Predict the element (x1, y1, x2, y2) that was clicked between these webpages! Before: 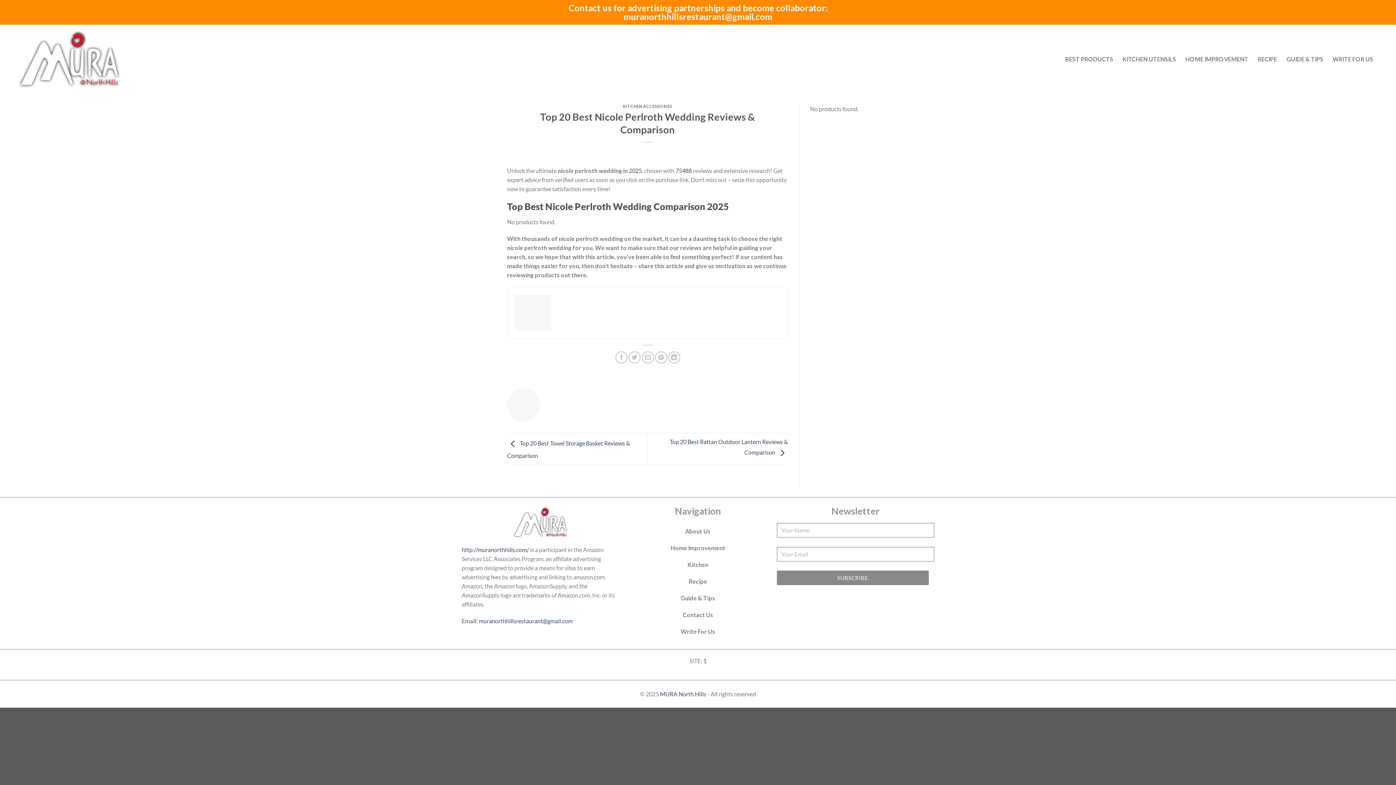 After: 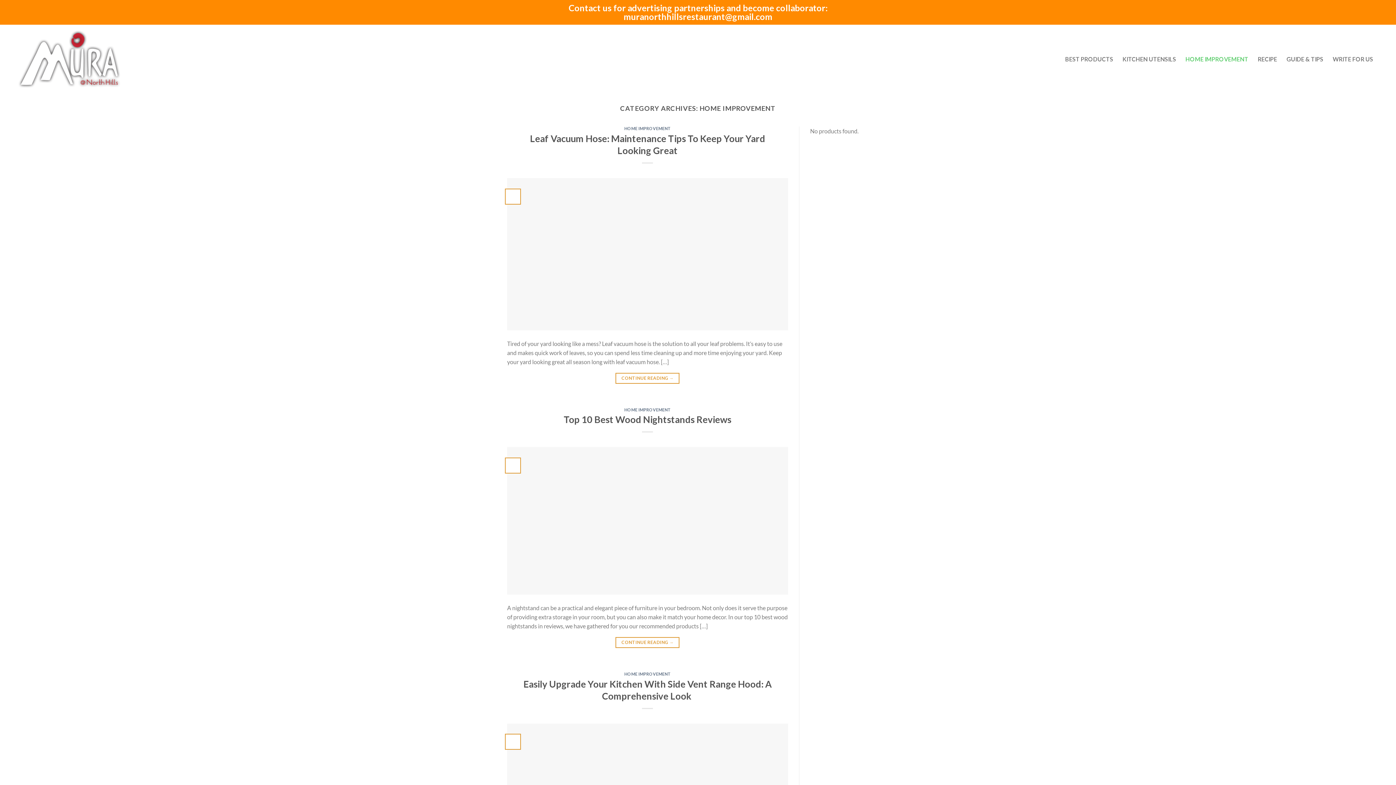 Action: bbox: (1181, 50, 1253, 67) label: HOME IMPROVEMENT